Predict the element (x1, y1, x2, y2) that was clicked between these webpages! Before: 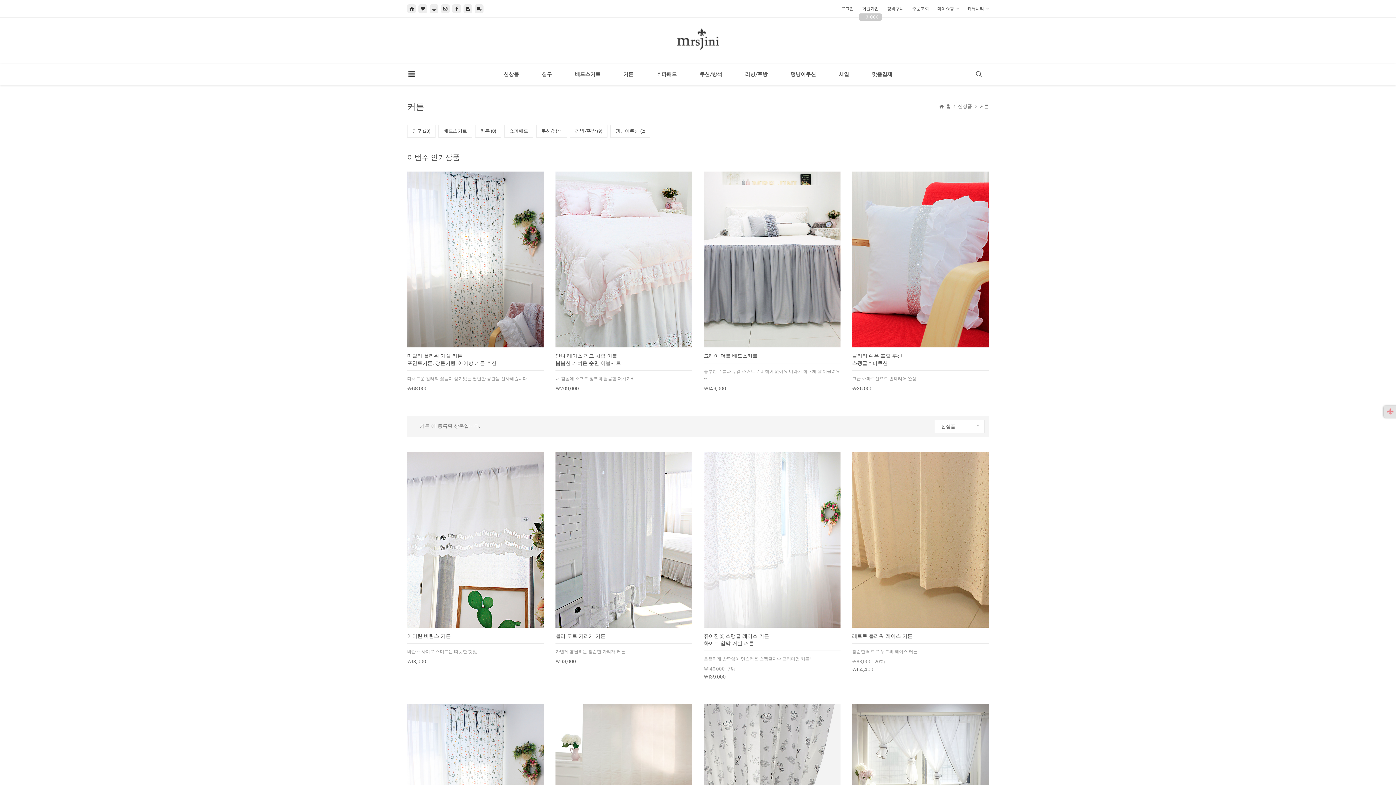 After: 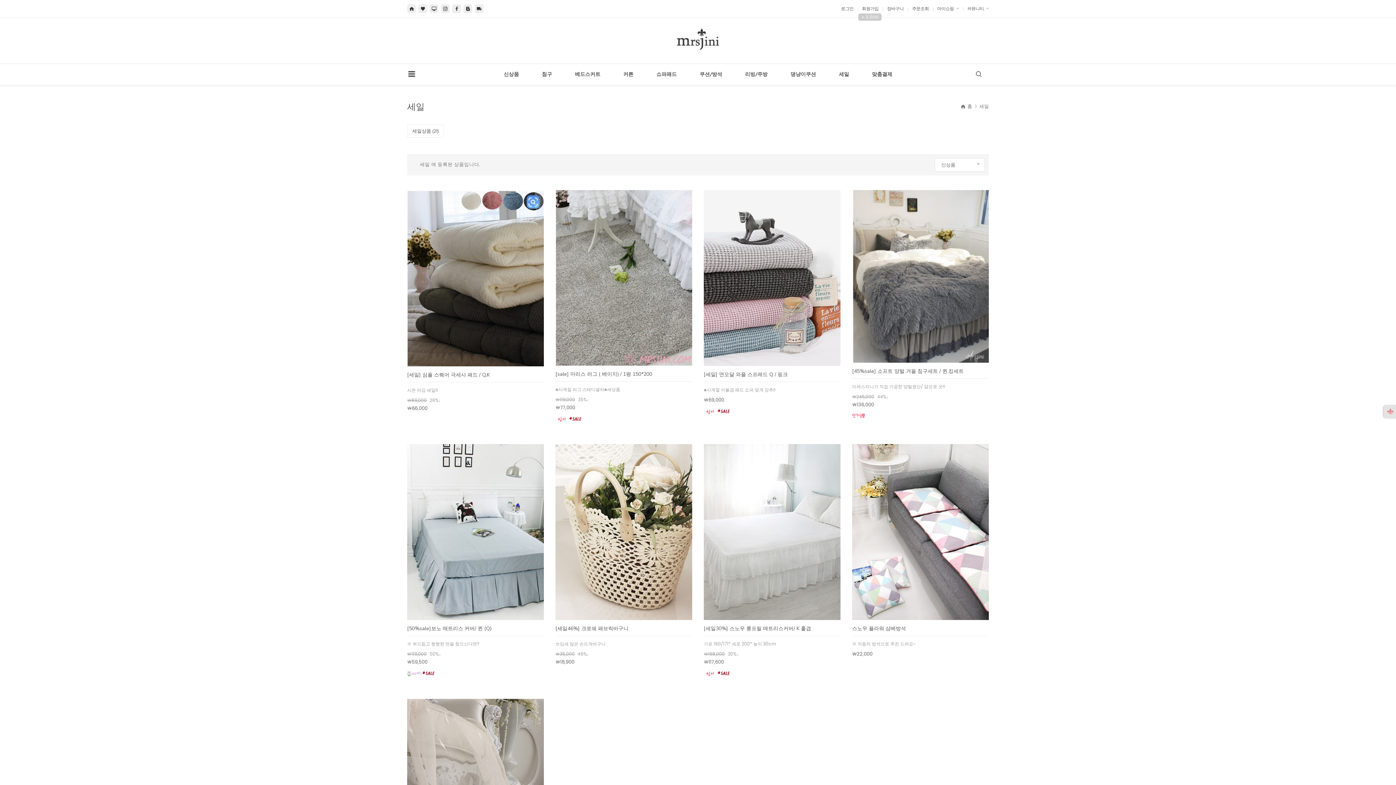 Action: bbox: (828, 64, 860, 85) label: 세일